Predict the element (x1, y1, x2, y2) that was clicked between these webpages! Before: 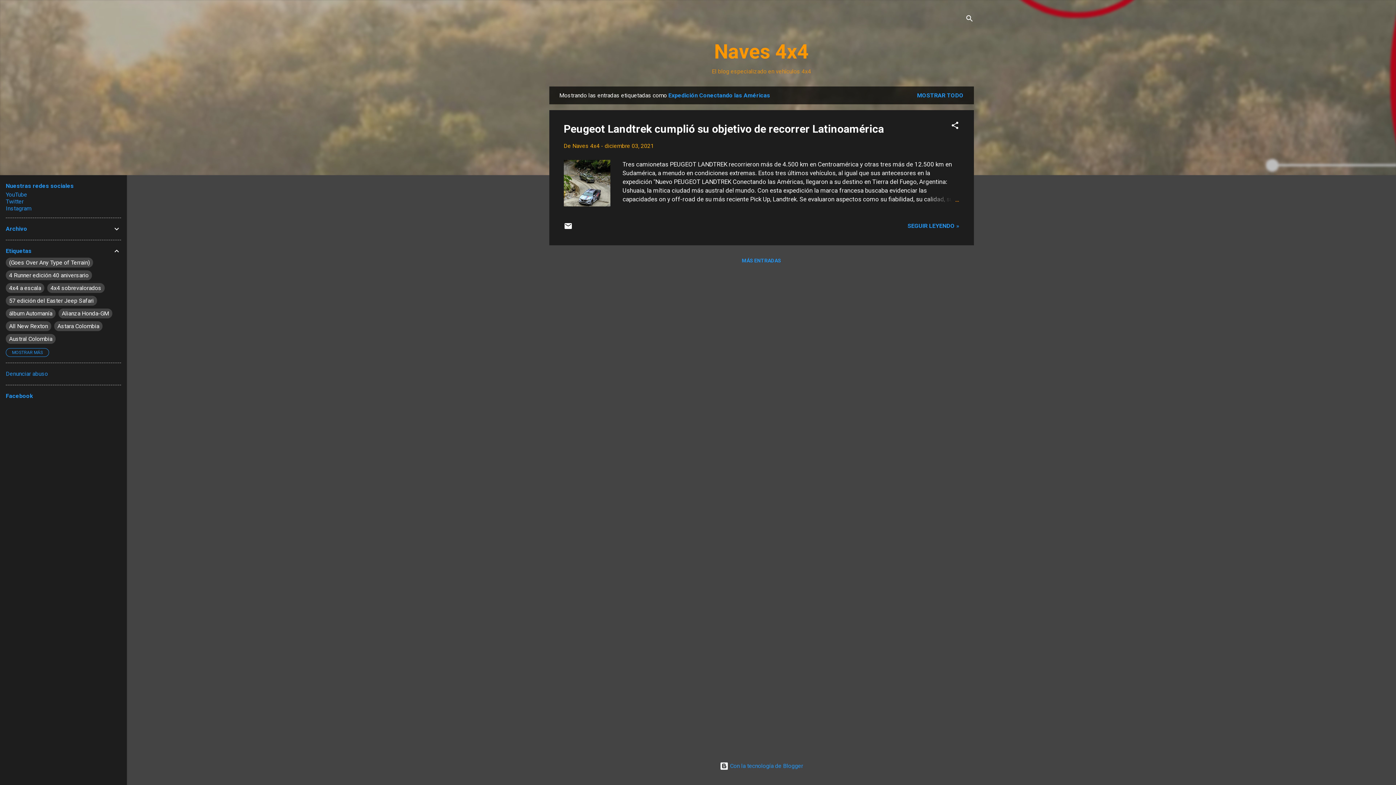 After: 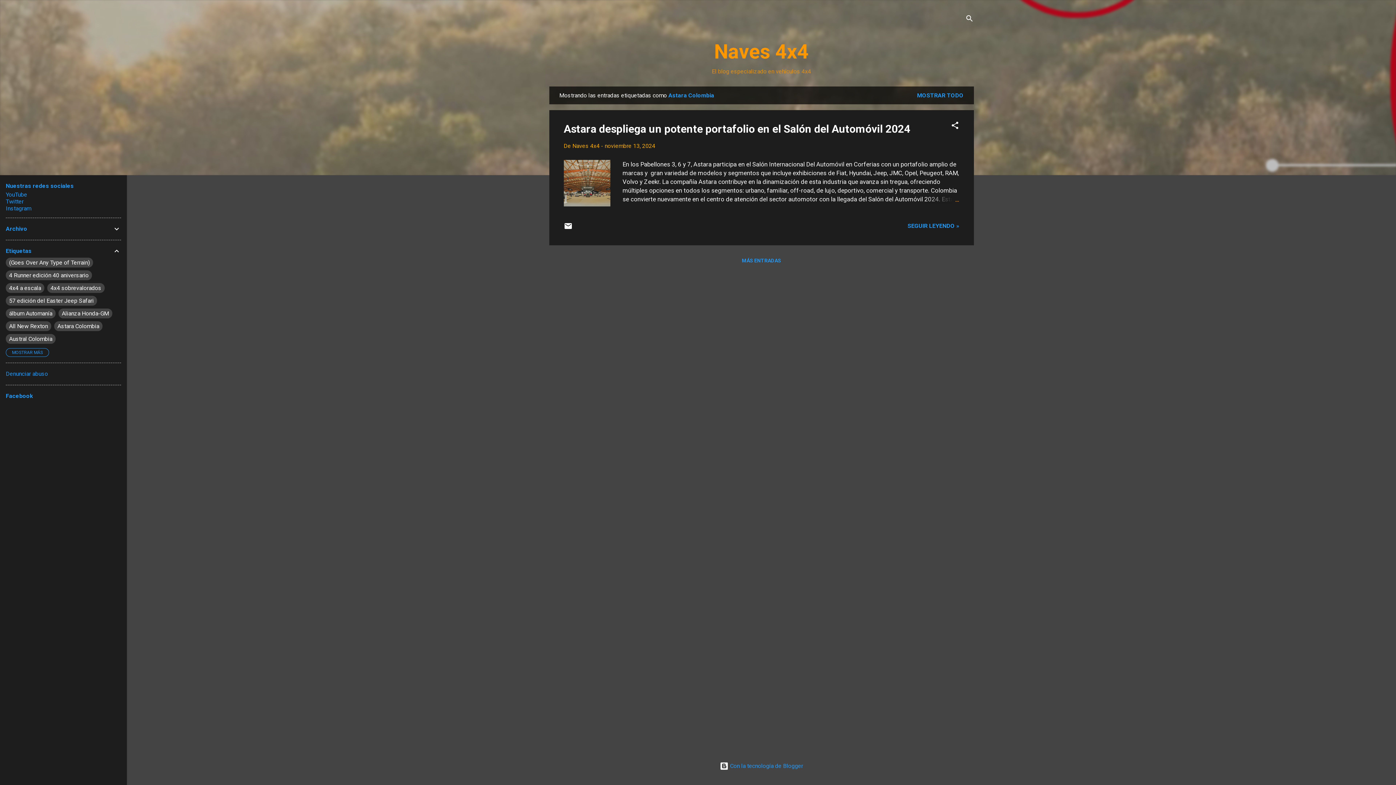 Action: bbox: (57, 322, 99, 329) label: Astara Colombia